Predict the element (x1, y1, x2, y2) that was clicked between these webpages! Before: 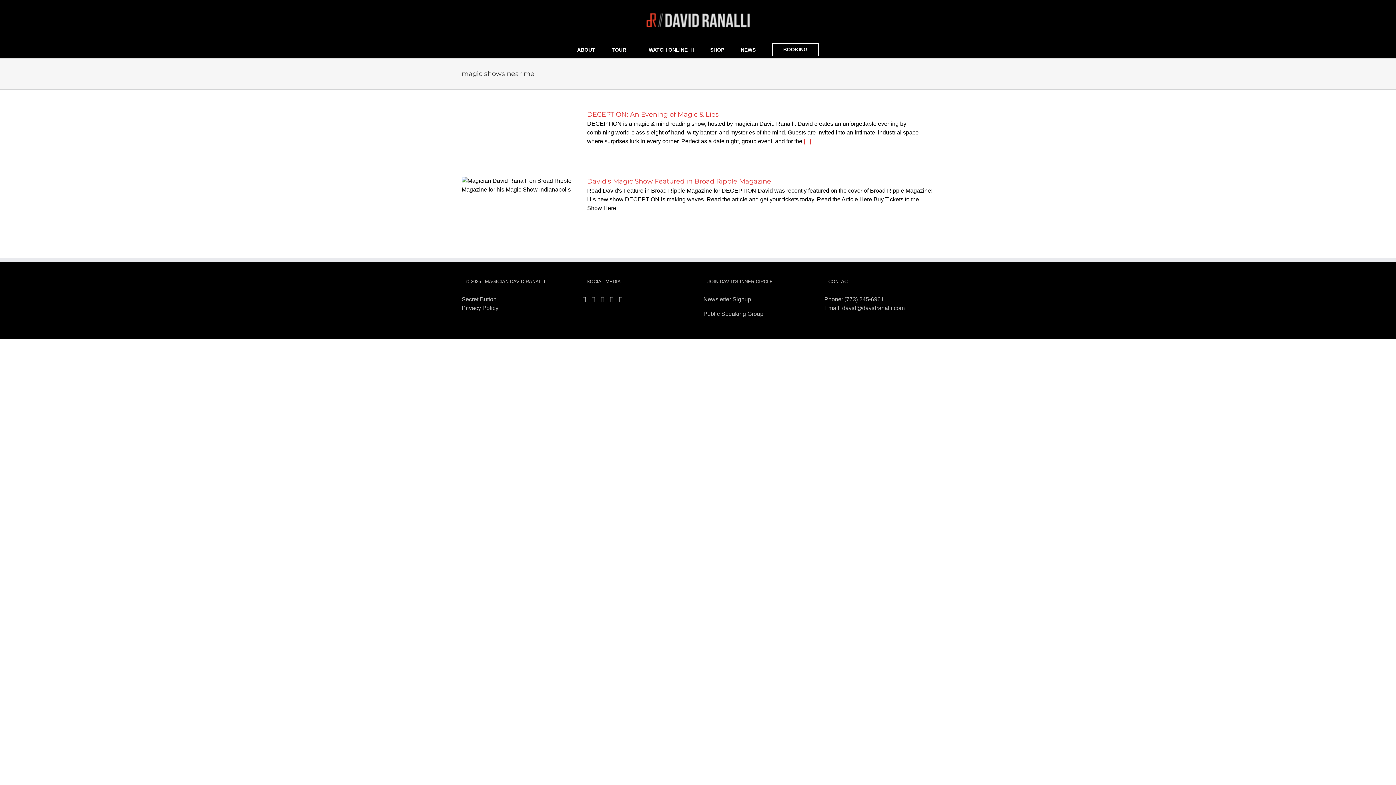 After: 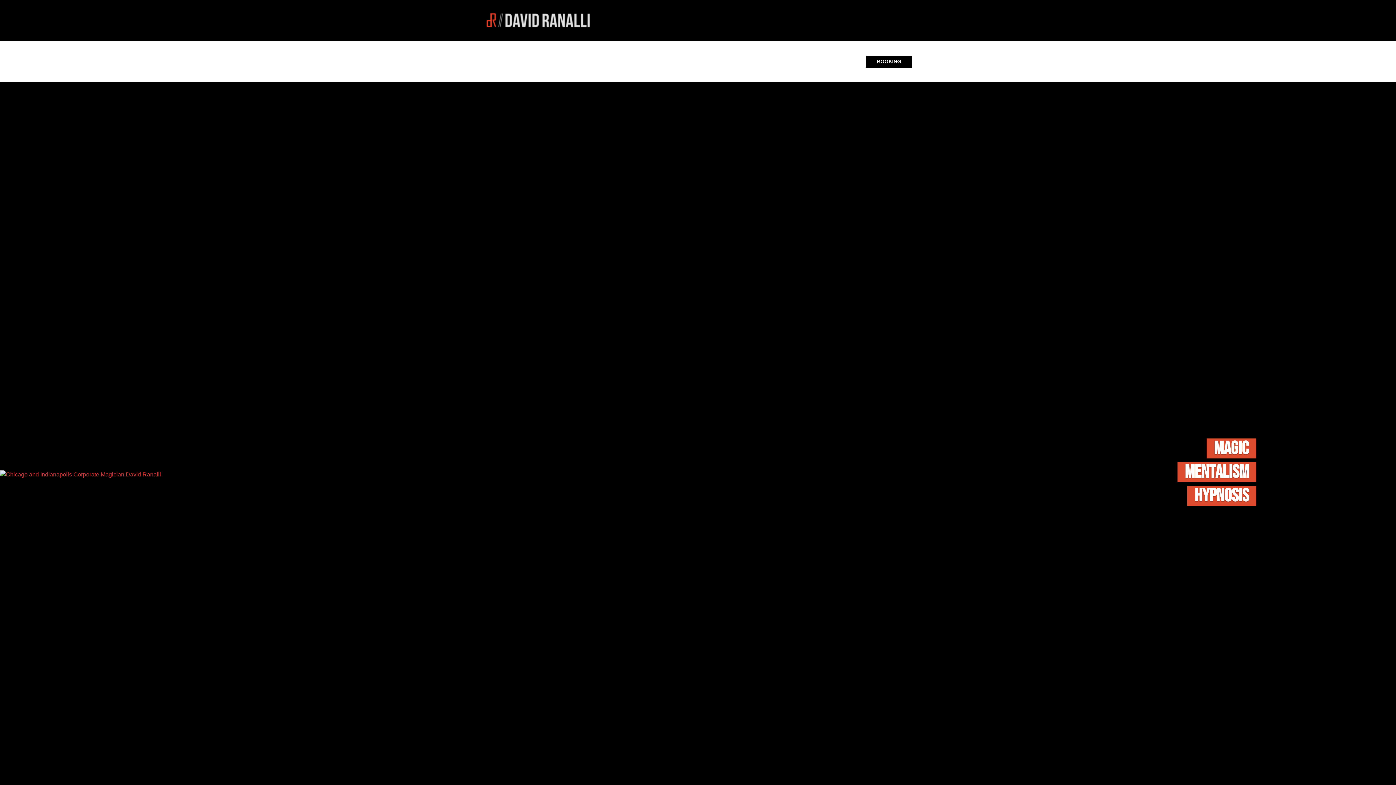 Action: bbox: (643, 11, 752, 29)